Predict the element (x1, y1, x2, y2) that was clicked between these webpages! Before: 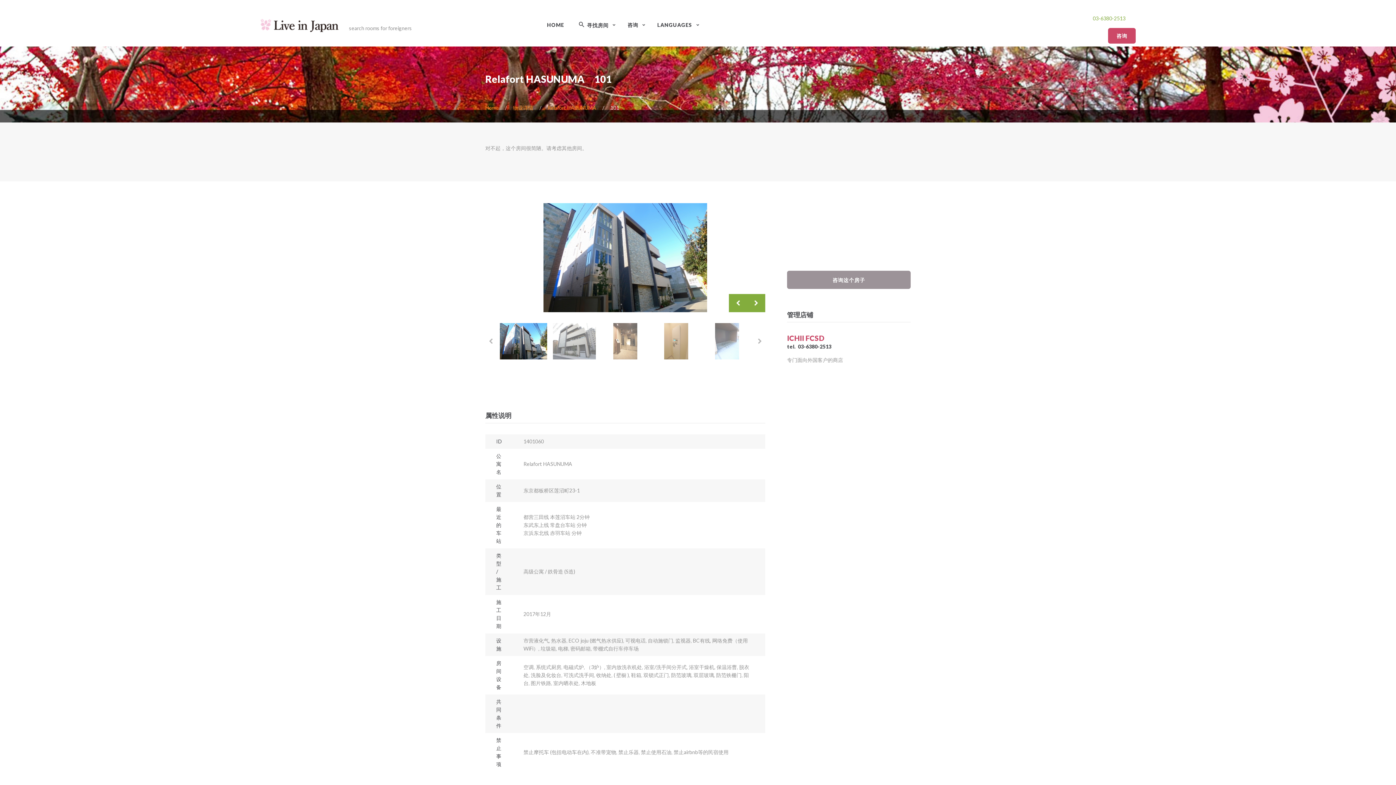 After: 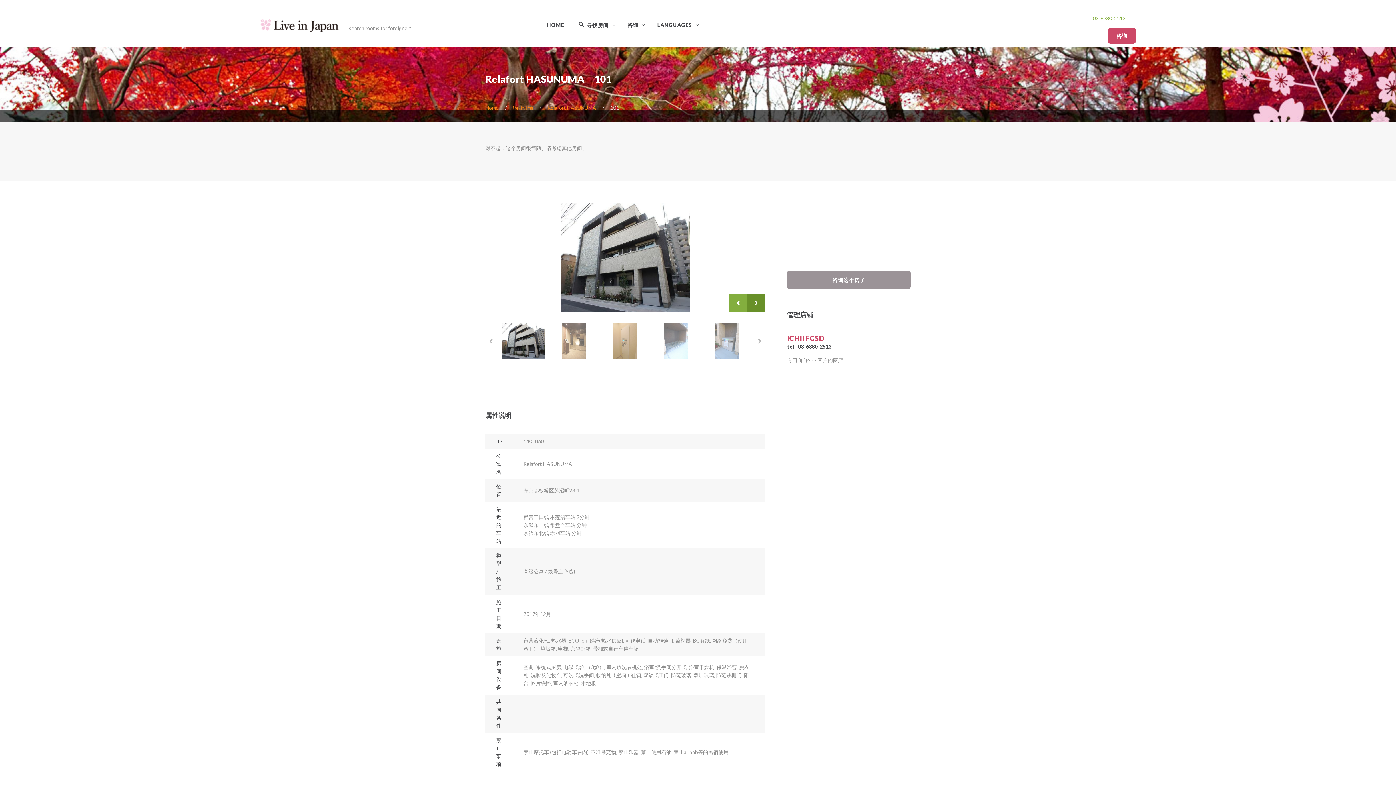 Action: bbox: (747, 294, 765, 312) label: Next